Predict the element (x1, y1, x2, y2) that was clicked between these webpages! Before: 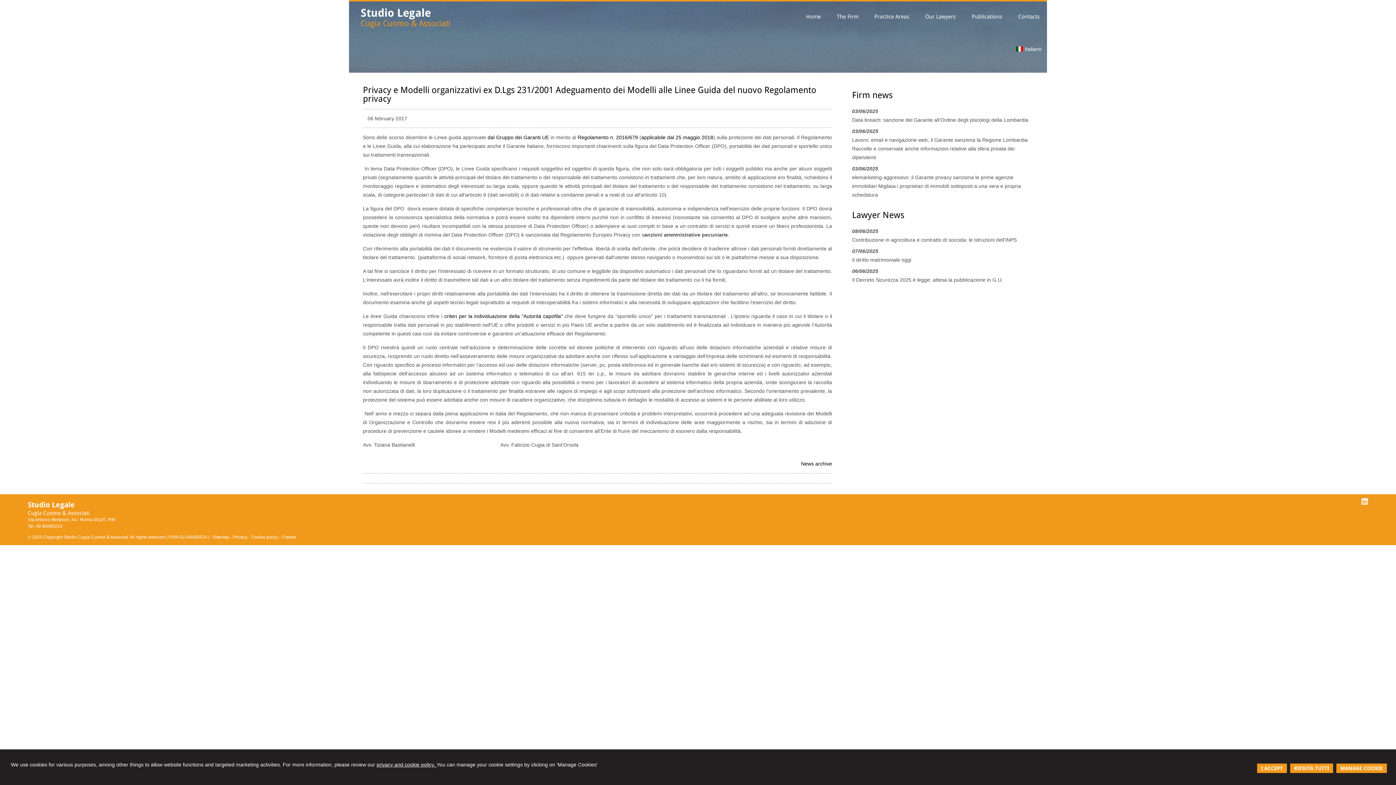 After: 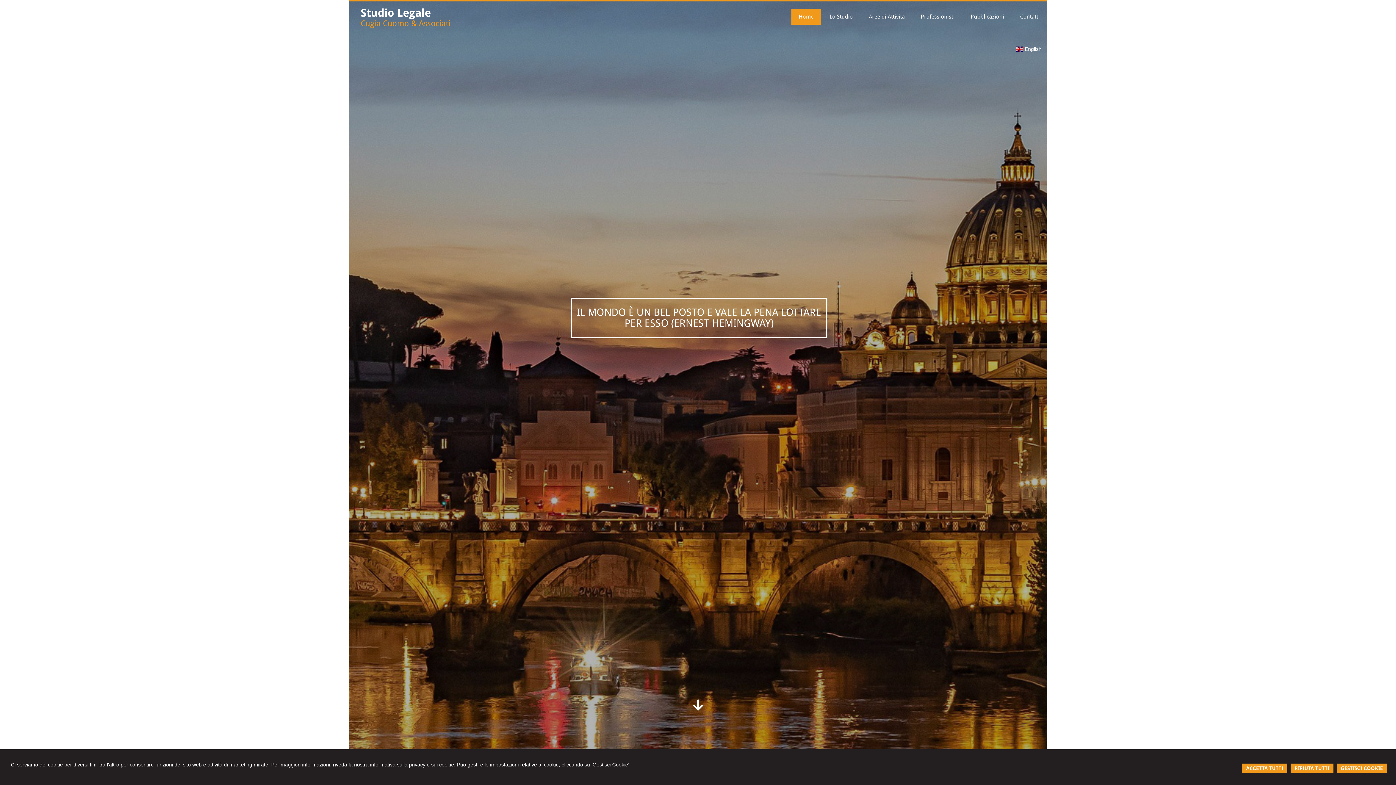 Action: label: Studio Legale bbox: (360, 6, 431, 19)